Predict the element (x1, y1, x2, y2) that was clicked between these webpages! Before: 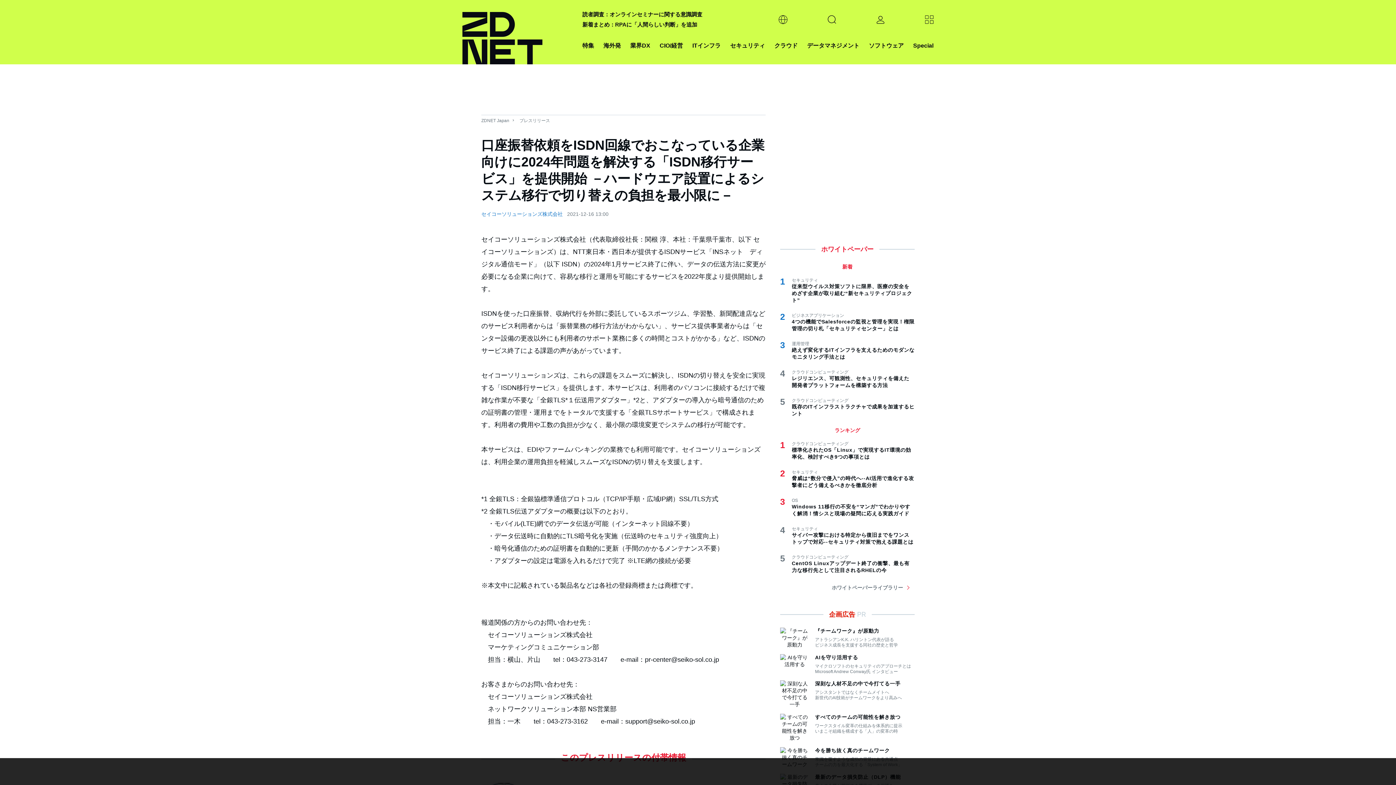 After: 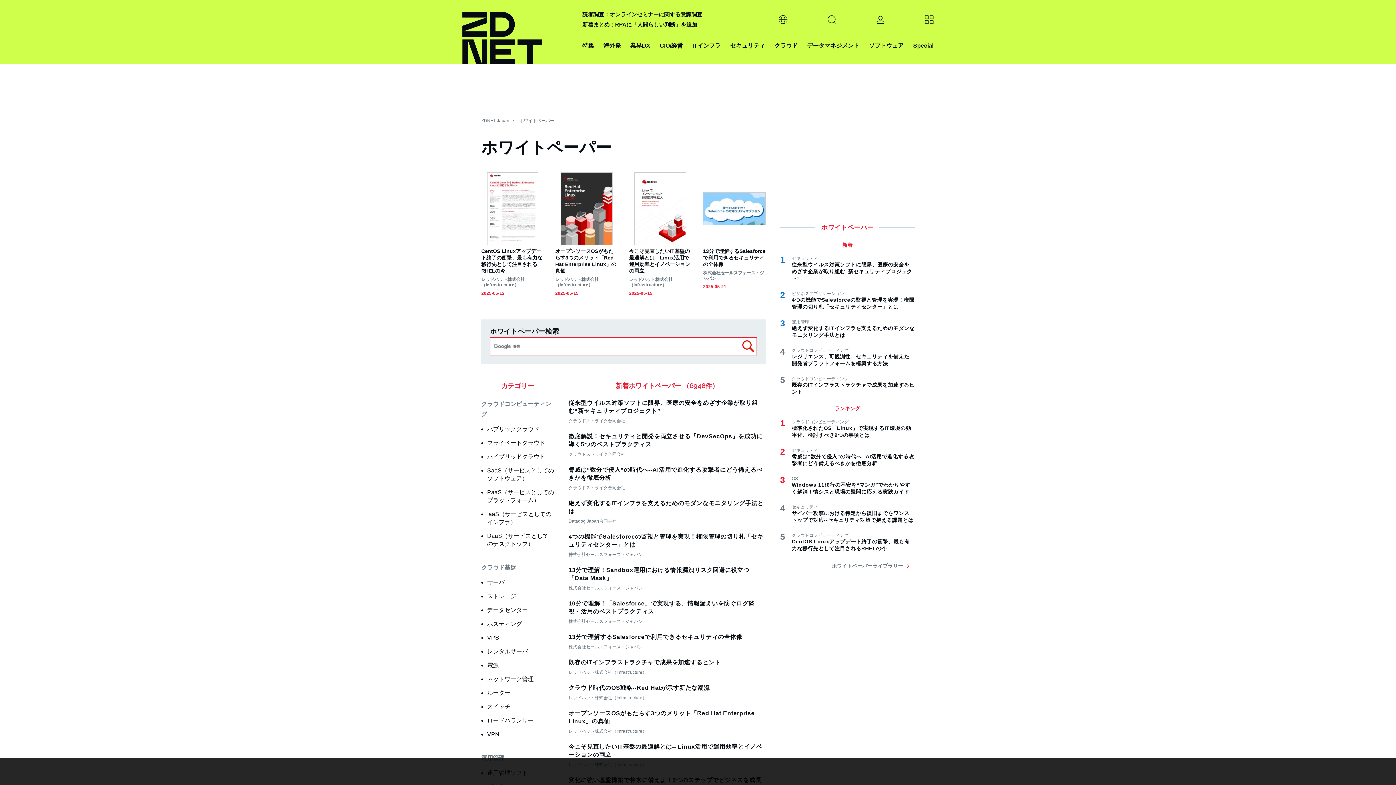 Action: label: ホワイトペーパーライブラリー bbox: (832, 583, 909, 592)